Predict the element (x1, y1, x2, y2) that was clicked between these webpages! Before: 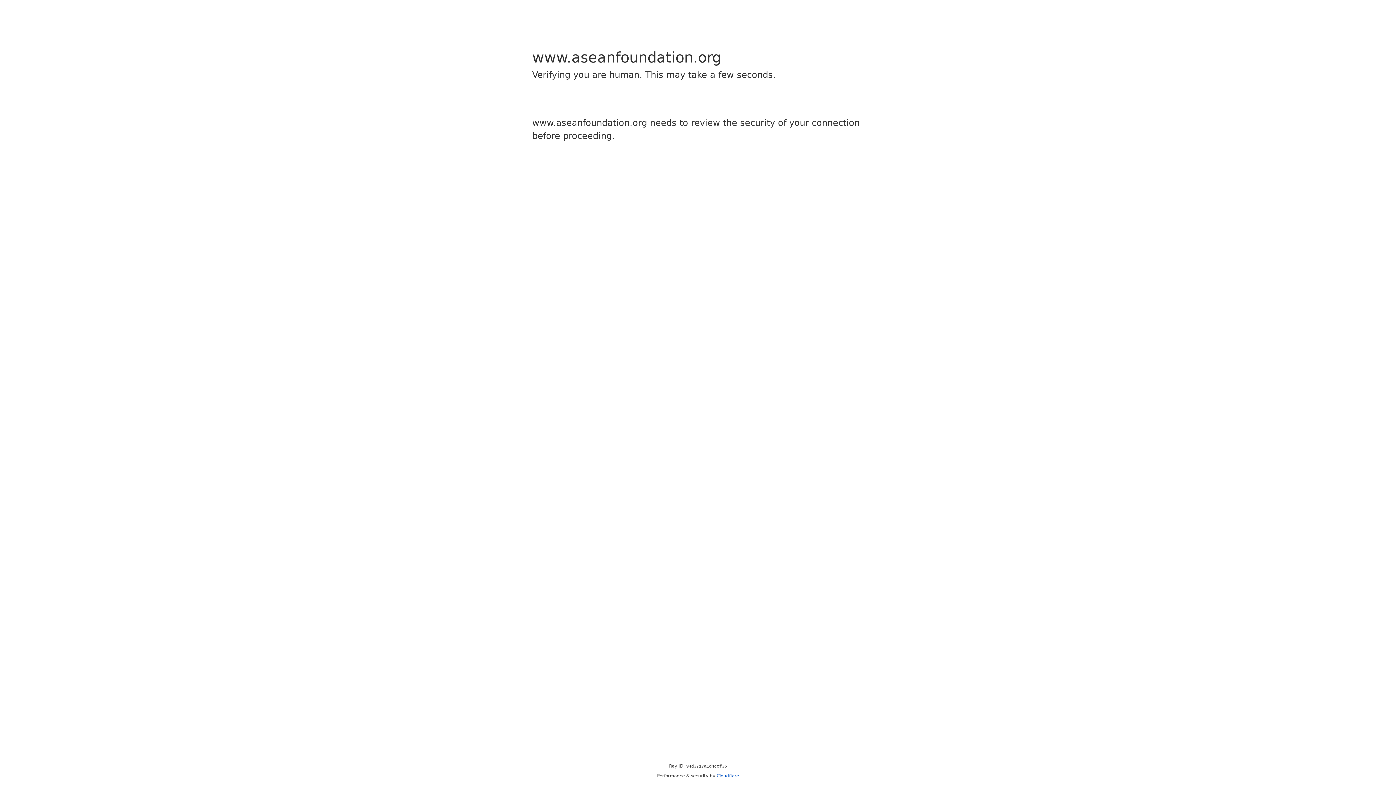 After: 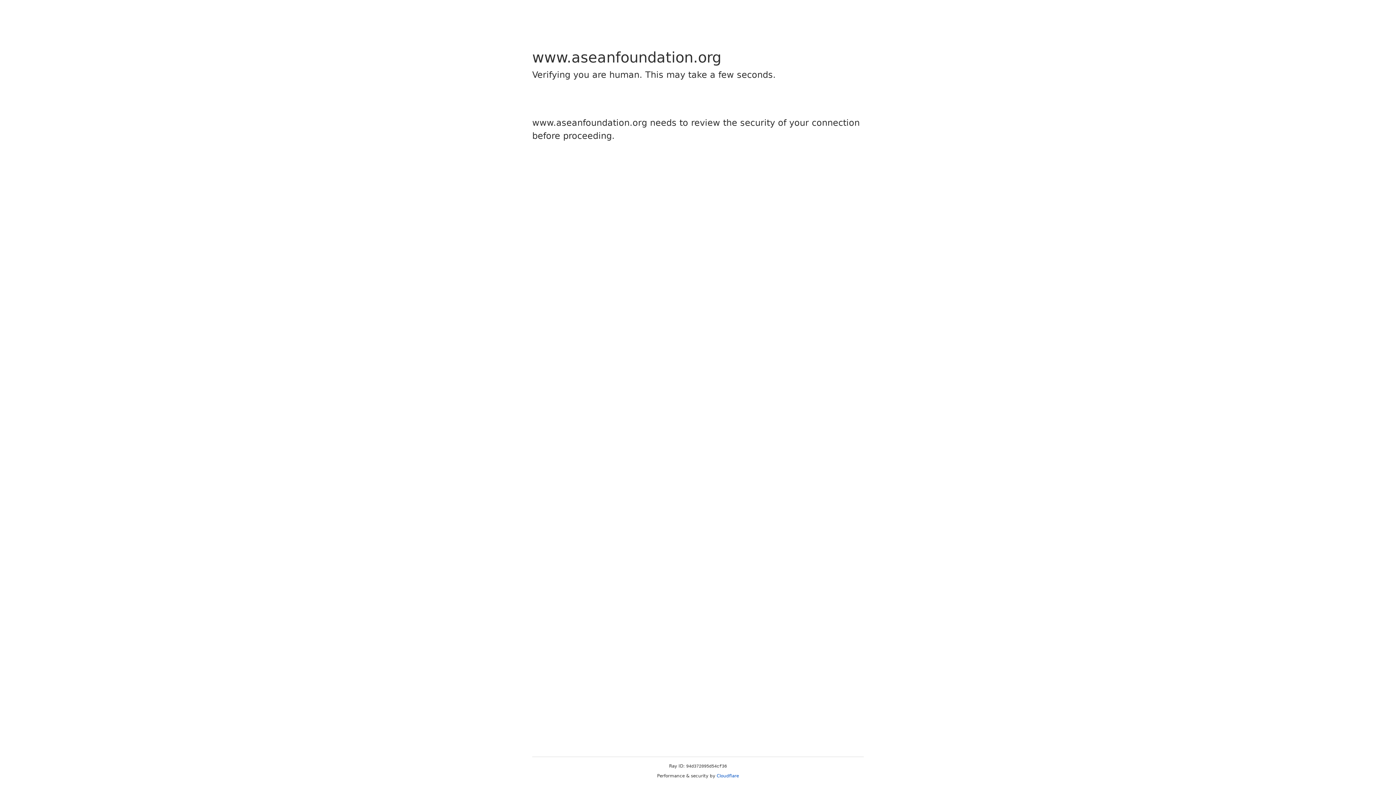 Action: label: Cloudflare bbox: (716, 773, 739, 778)